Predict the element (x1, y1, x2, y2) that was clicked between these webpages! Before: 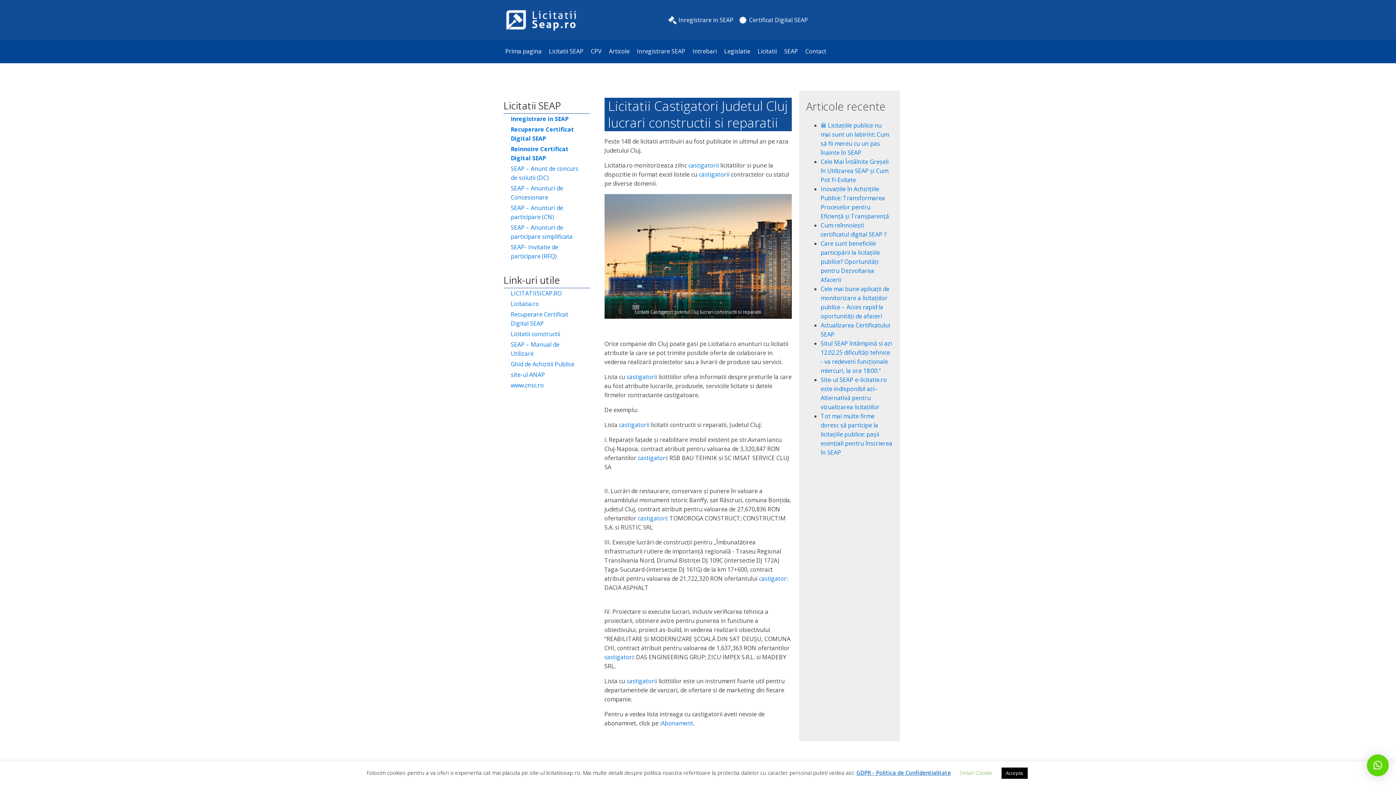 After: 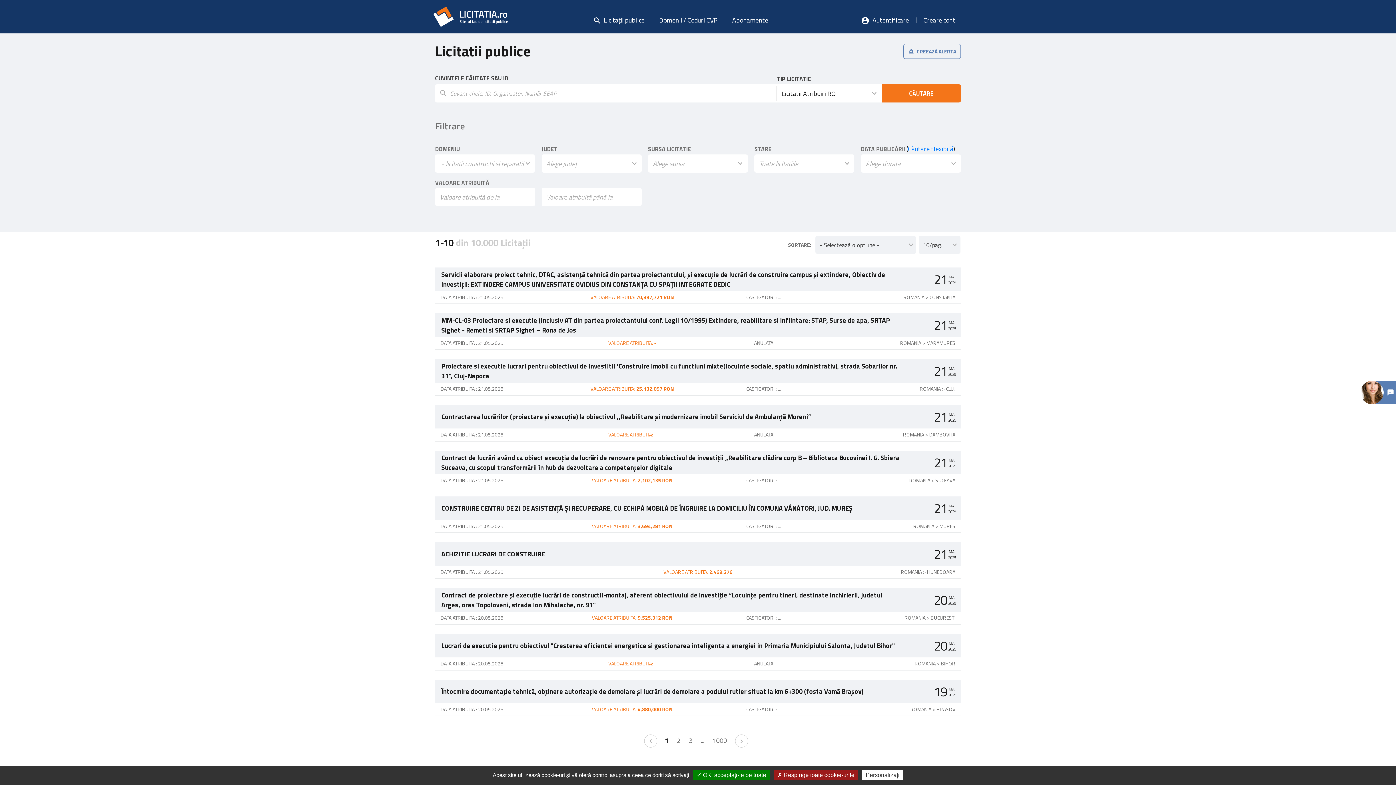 Action: label: castigatori bbox: (604, 653, 633, 661)